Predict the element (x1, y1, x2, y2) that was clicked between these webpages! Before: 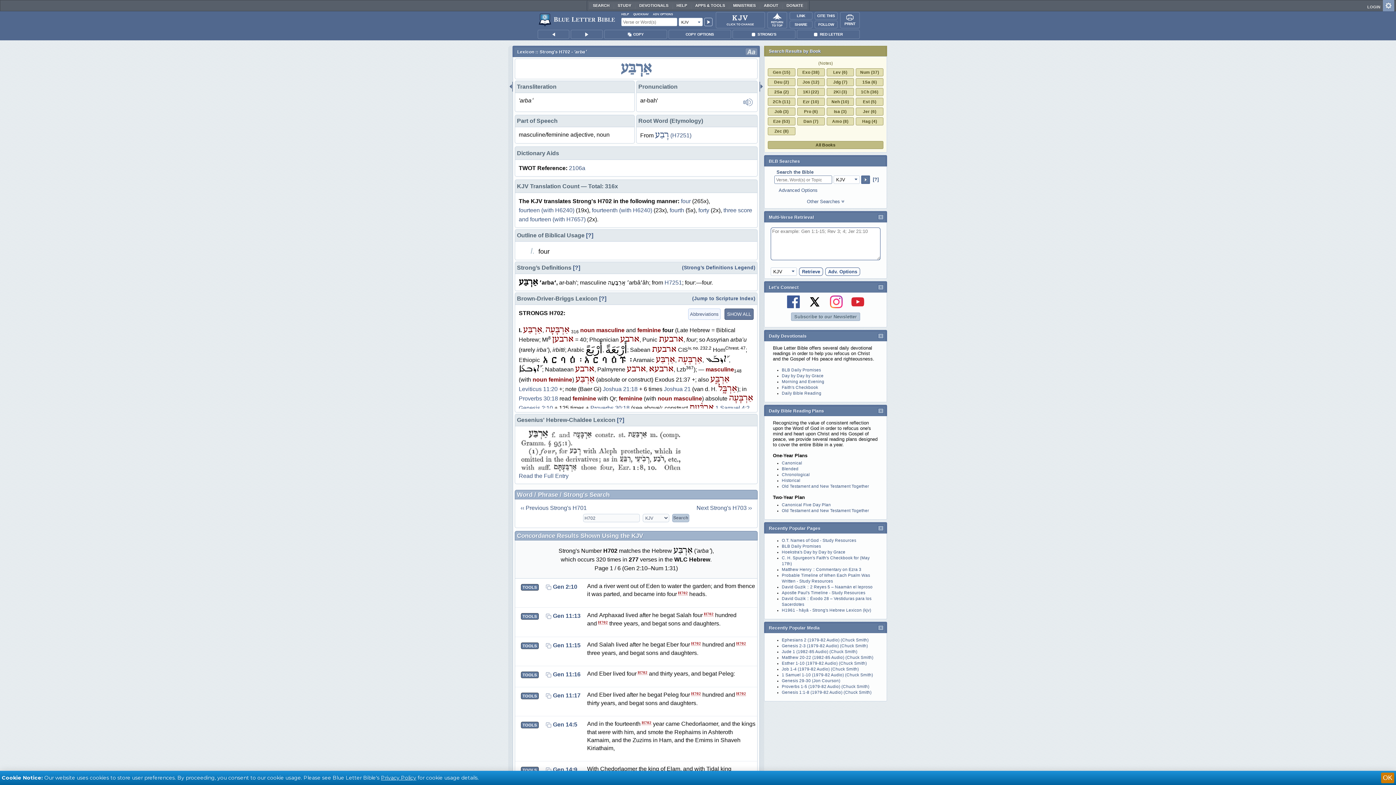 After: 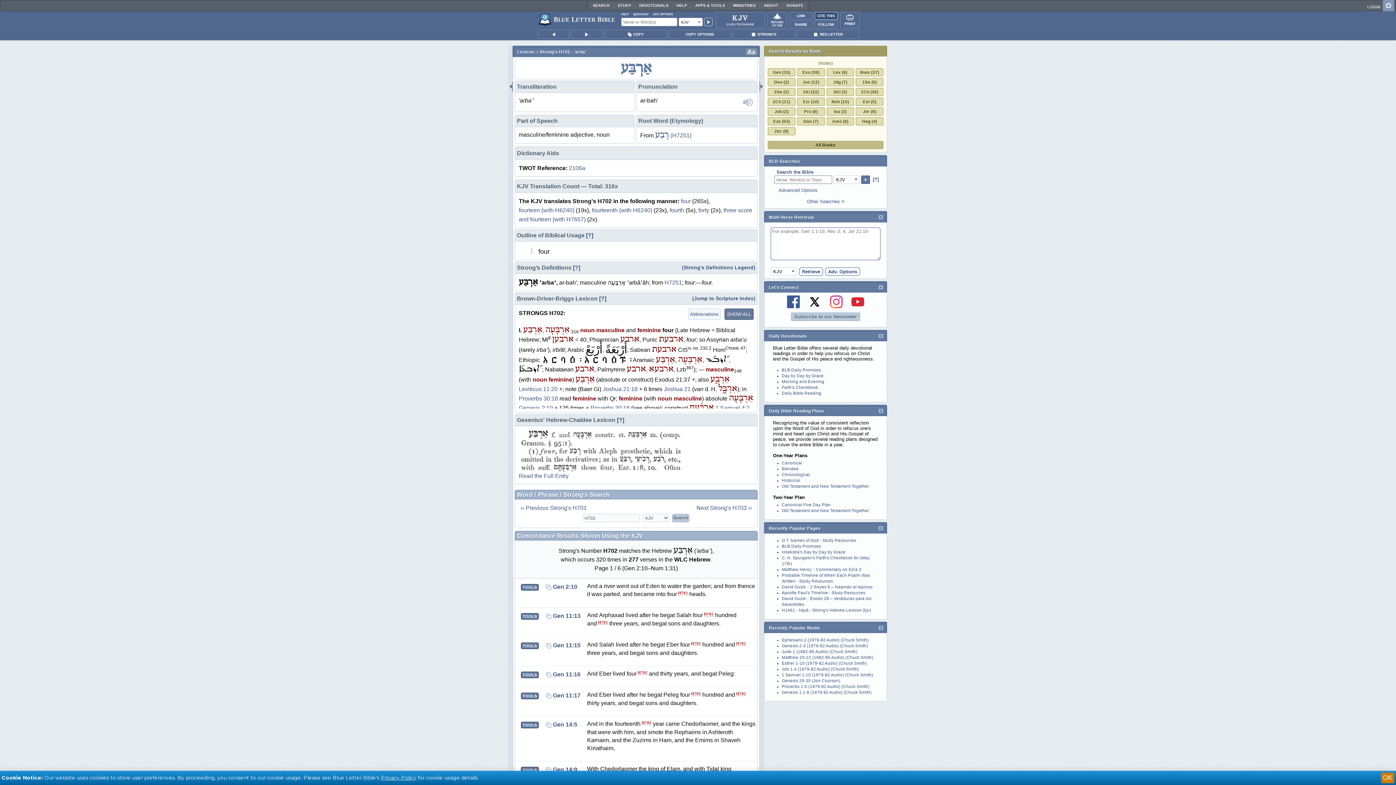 Action: bbox: (814, 12, 837, 19) label: CITE THIS